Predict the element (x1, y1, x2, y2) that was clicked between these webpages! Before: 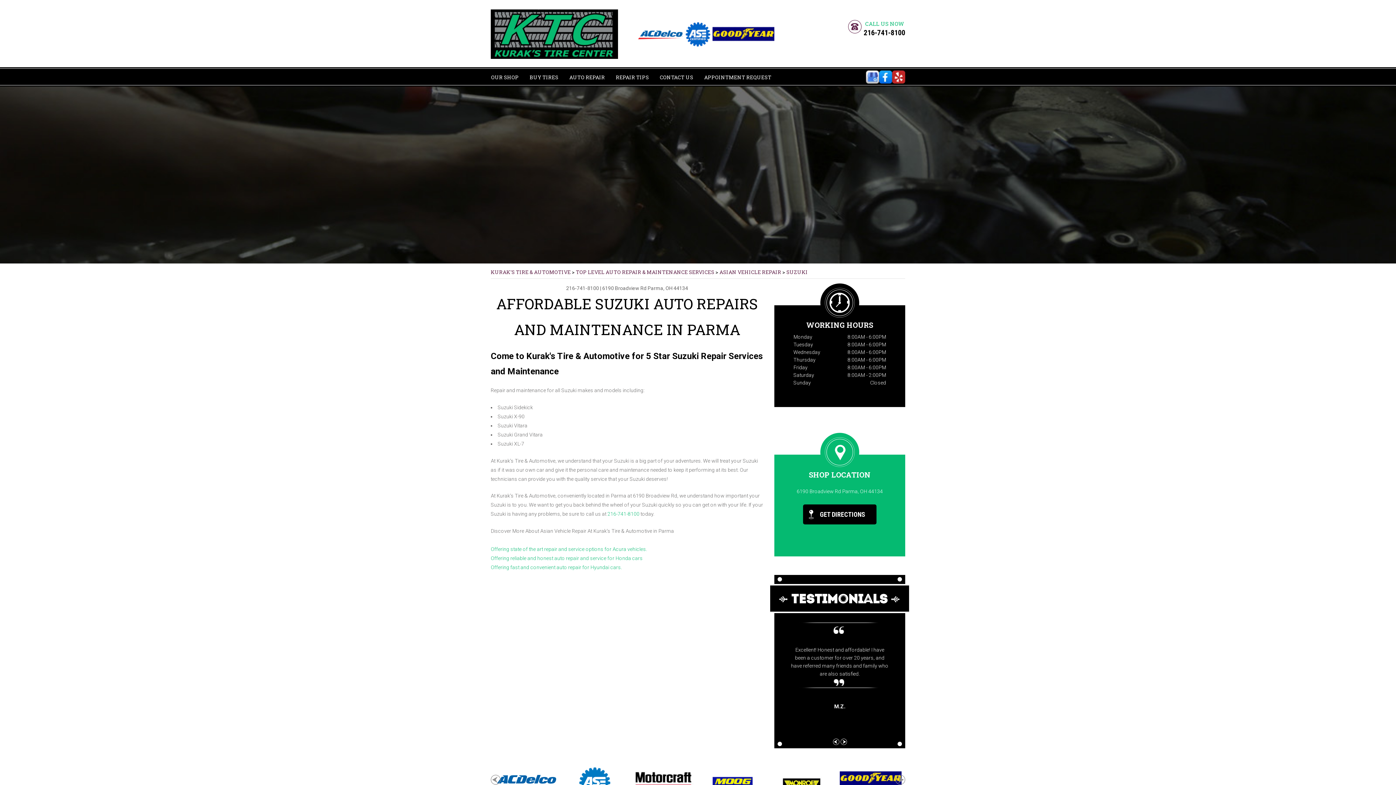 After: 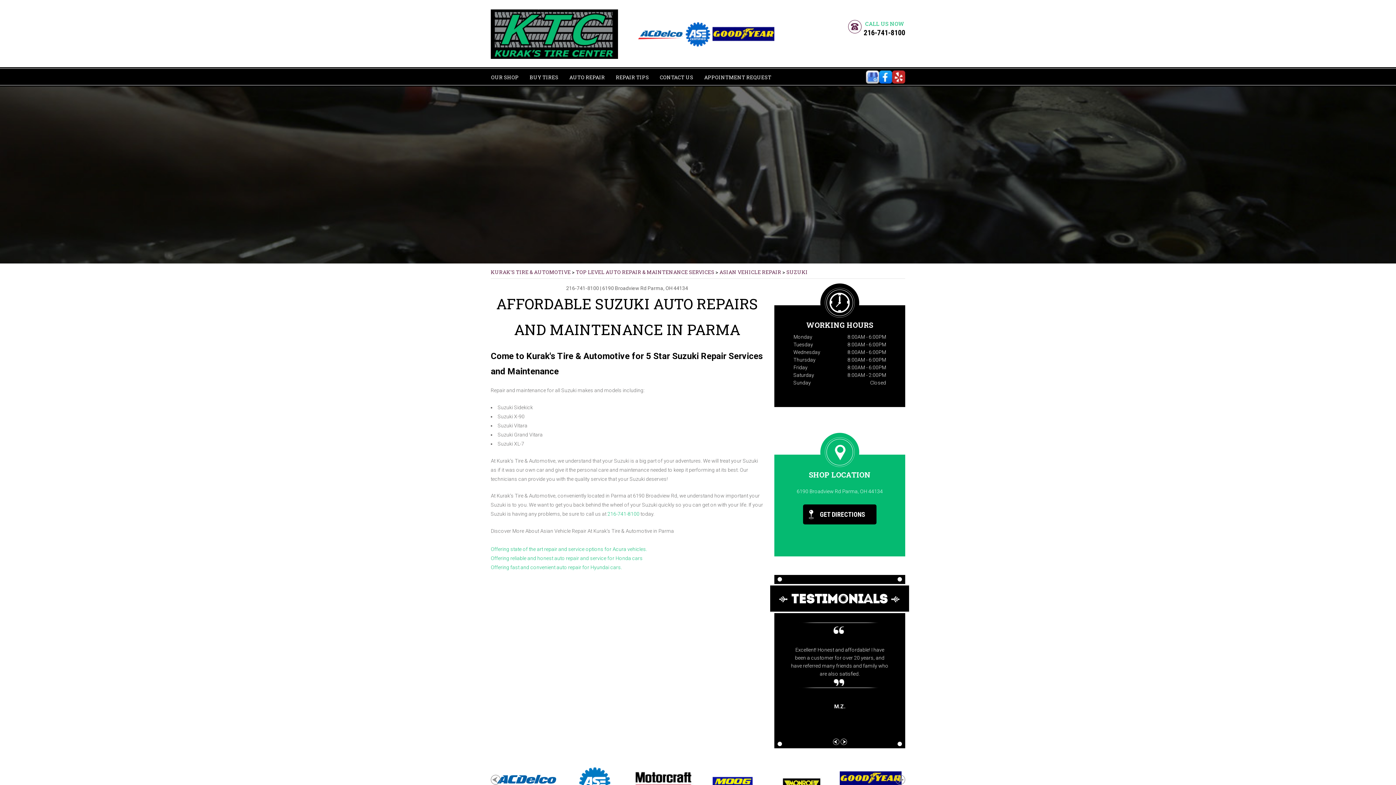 Action: bbox: (602, 285, 646, 291) label: 6190 Broadview Rd